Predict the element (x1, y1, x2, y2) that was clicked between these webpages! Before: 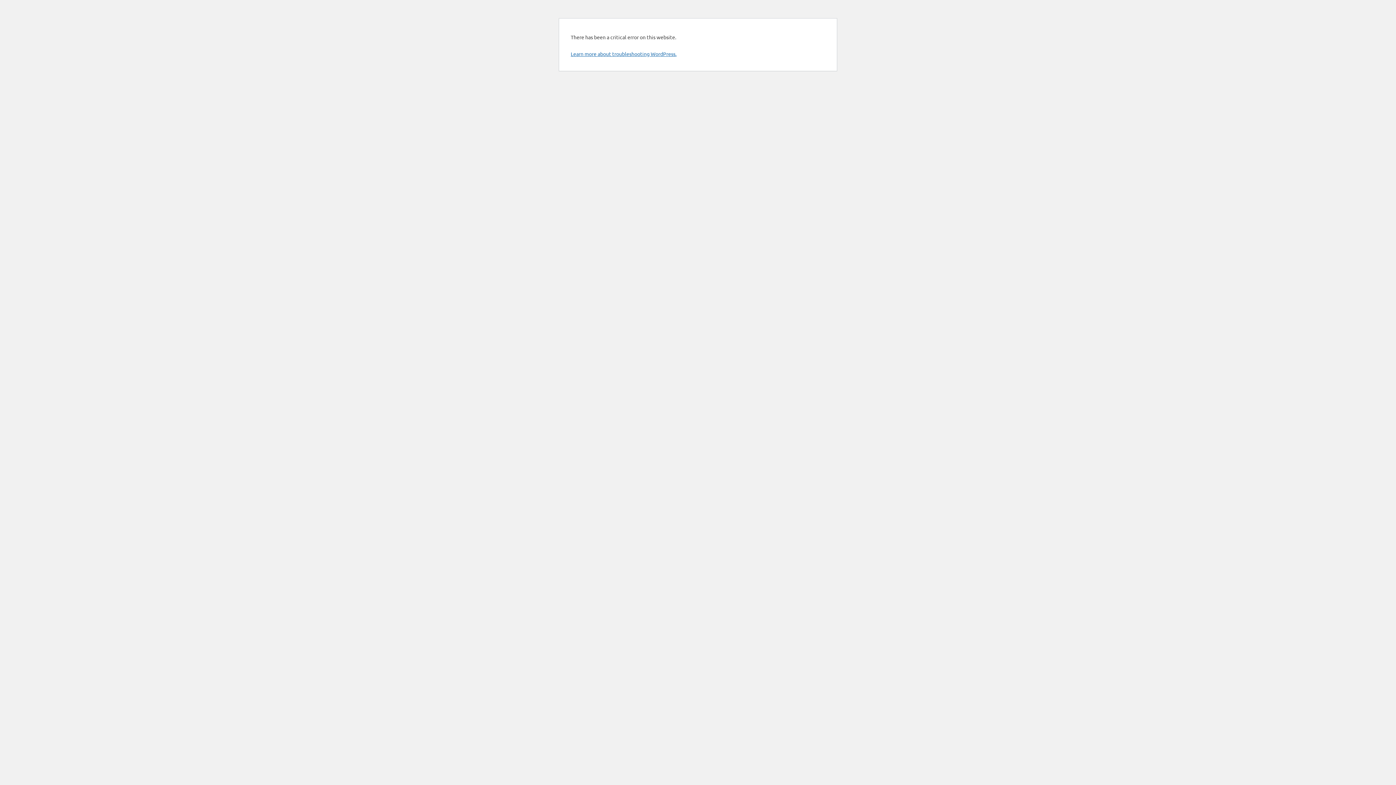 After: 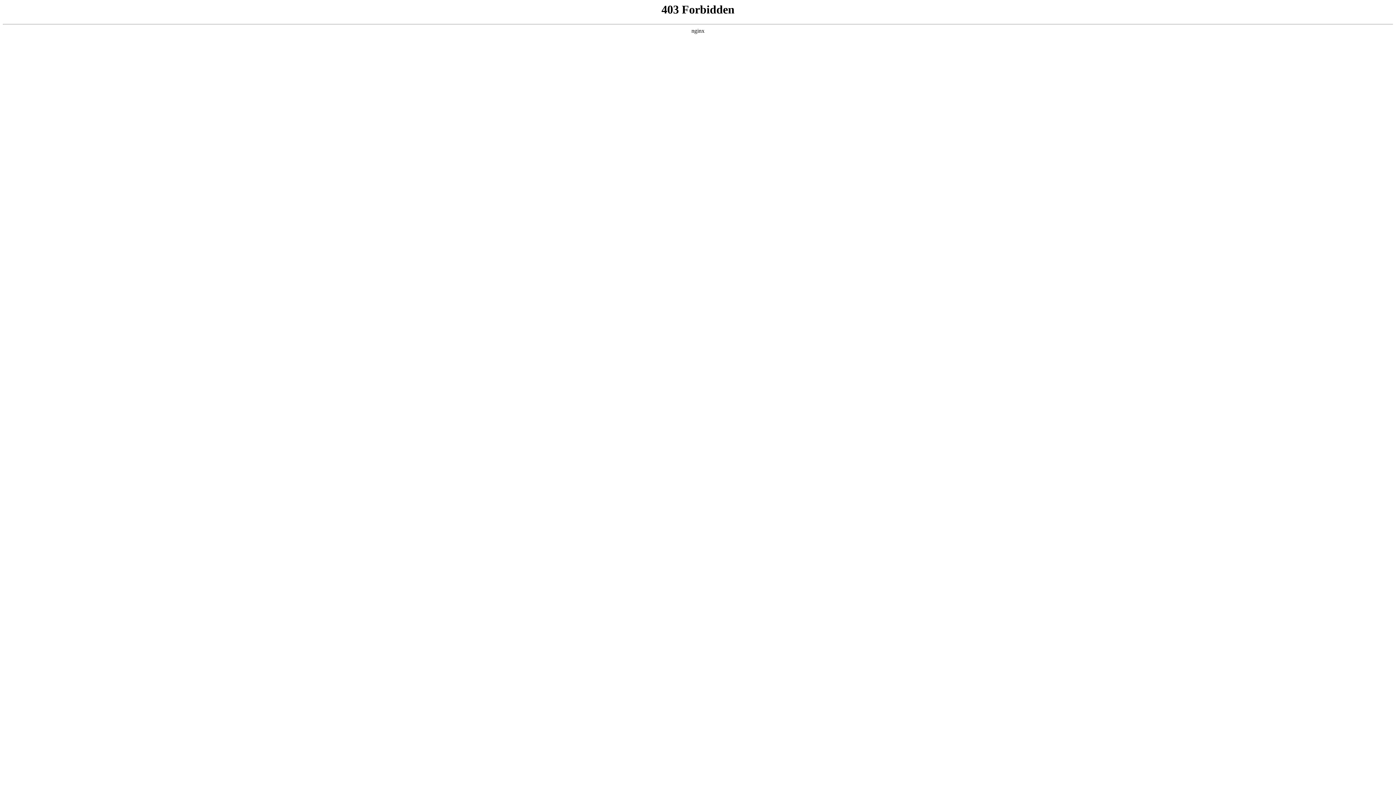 Action: label: Learn more about troubleshooting WordPress. bbox: (570, 50, 676, 57)